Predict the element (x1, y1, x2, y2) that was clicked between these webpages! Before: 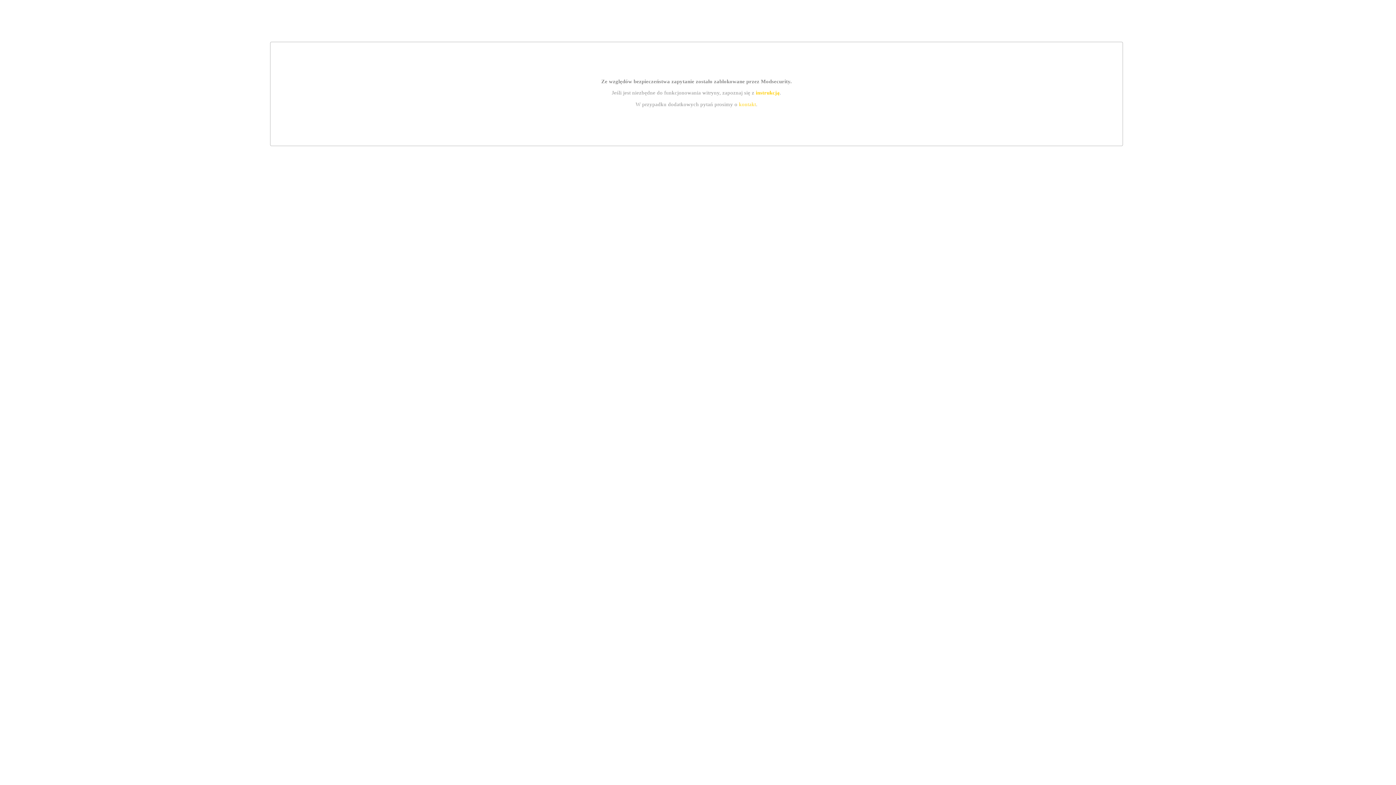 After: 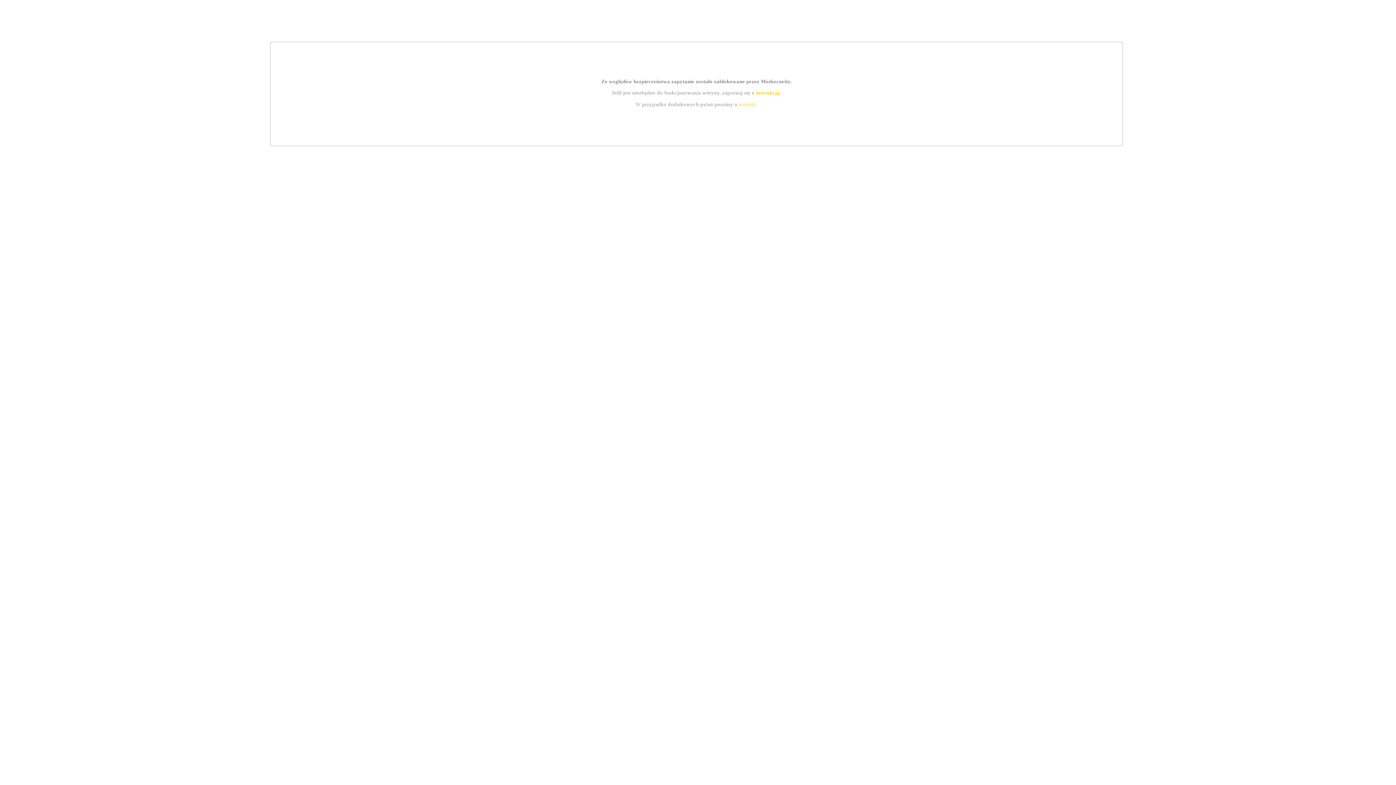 Action: label: kontakt bbox: (739, 101, 756, 107)